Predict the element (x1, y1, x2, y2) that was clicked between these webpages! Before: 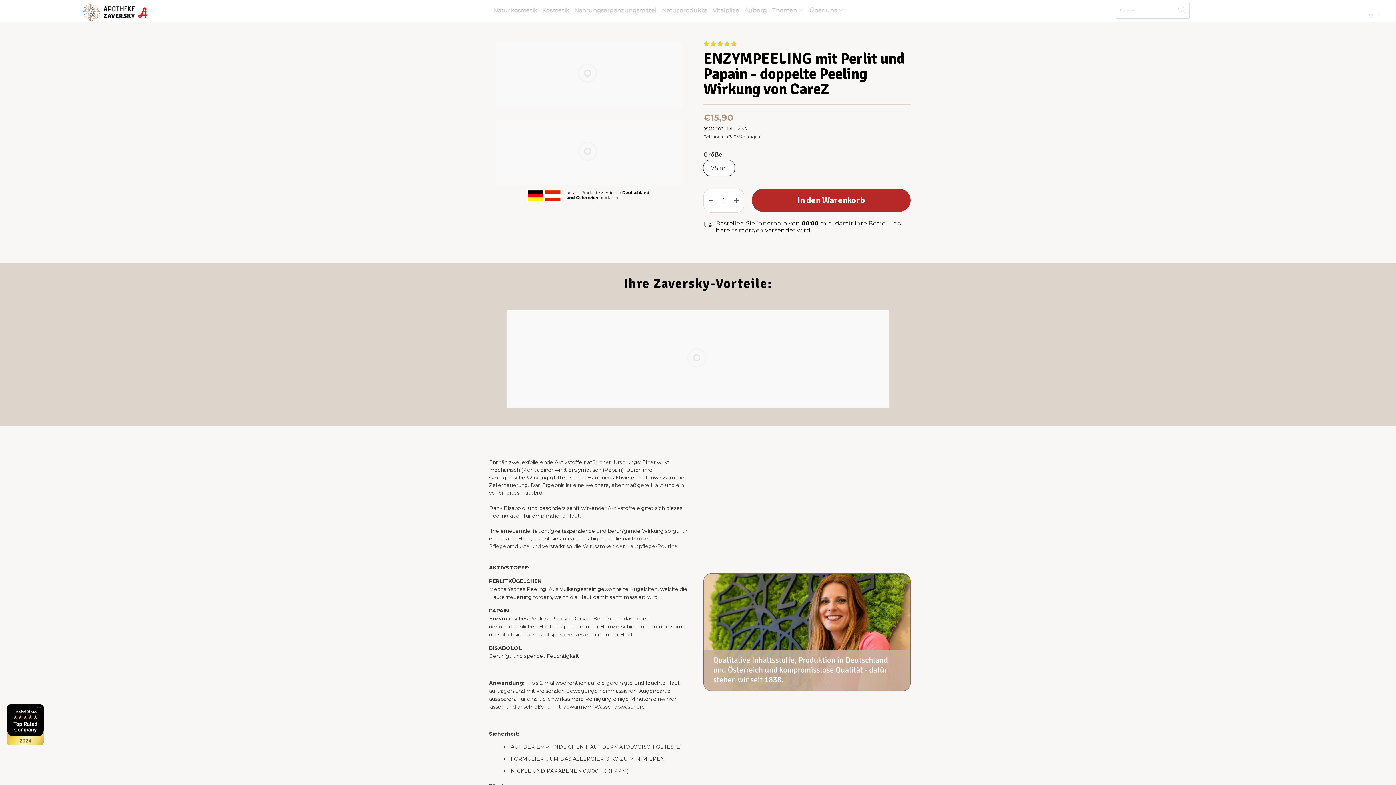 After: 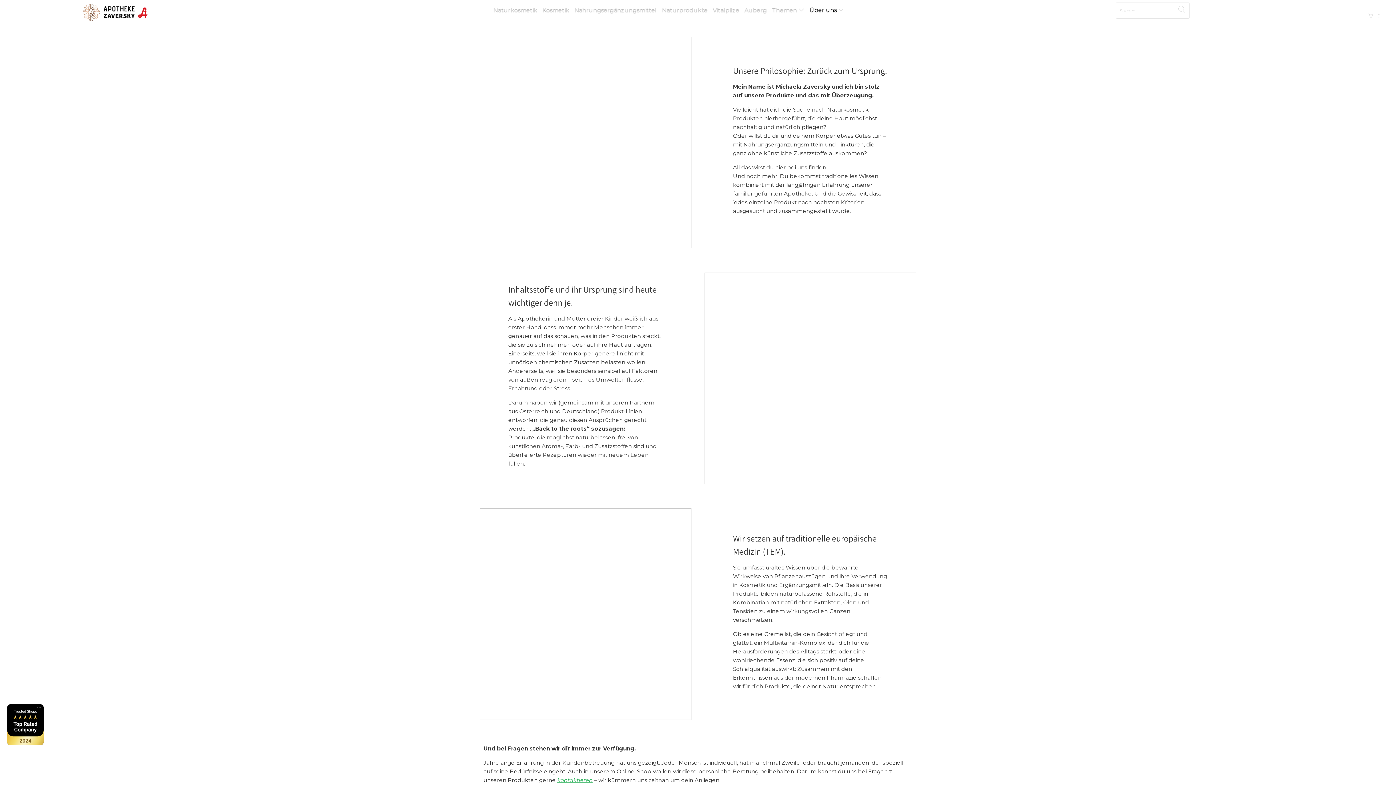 Action: bbox: (809, 1, 844, 18) label: Über uns 